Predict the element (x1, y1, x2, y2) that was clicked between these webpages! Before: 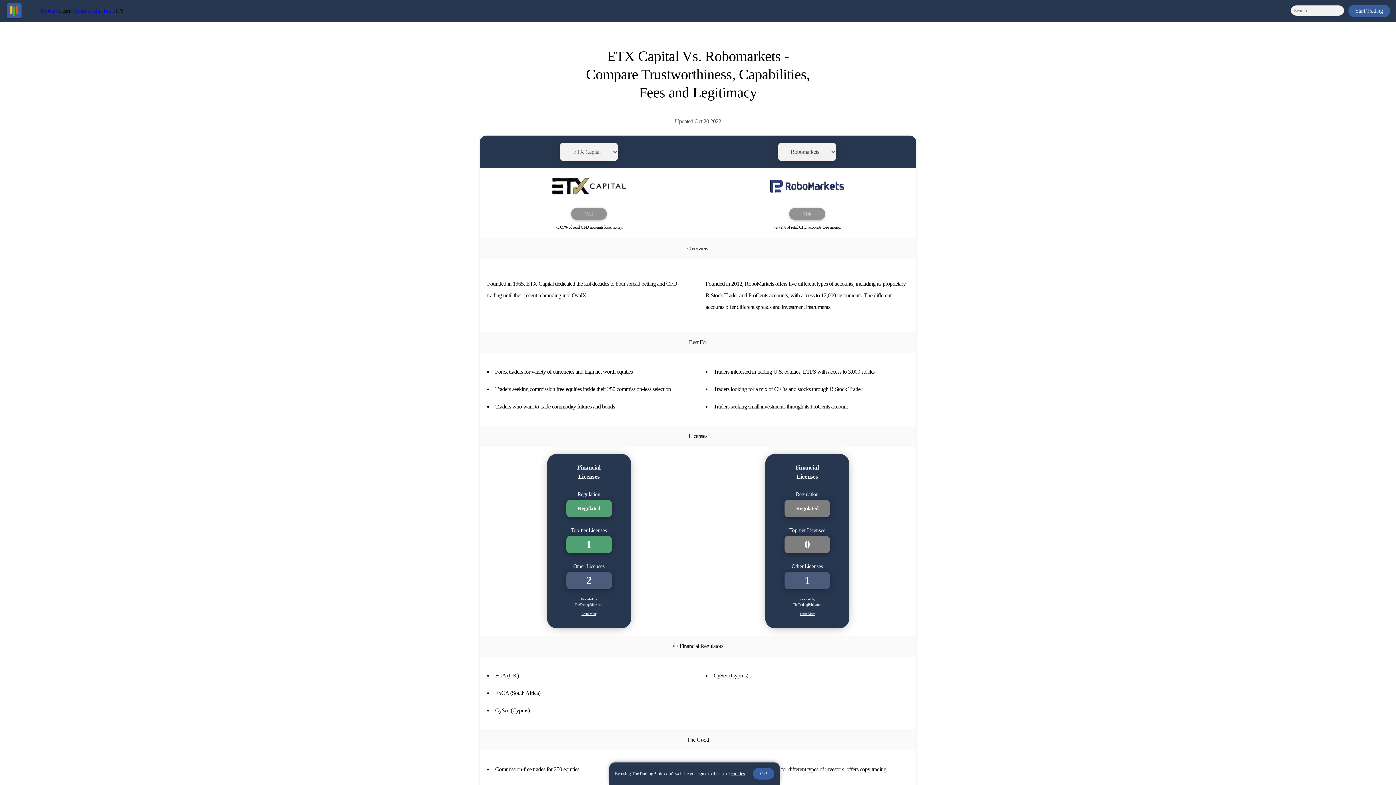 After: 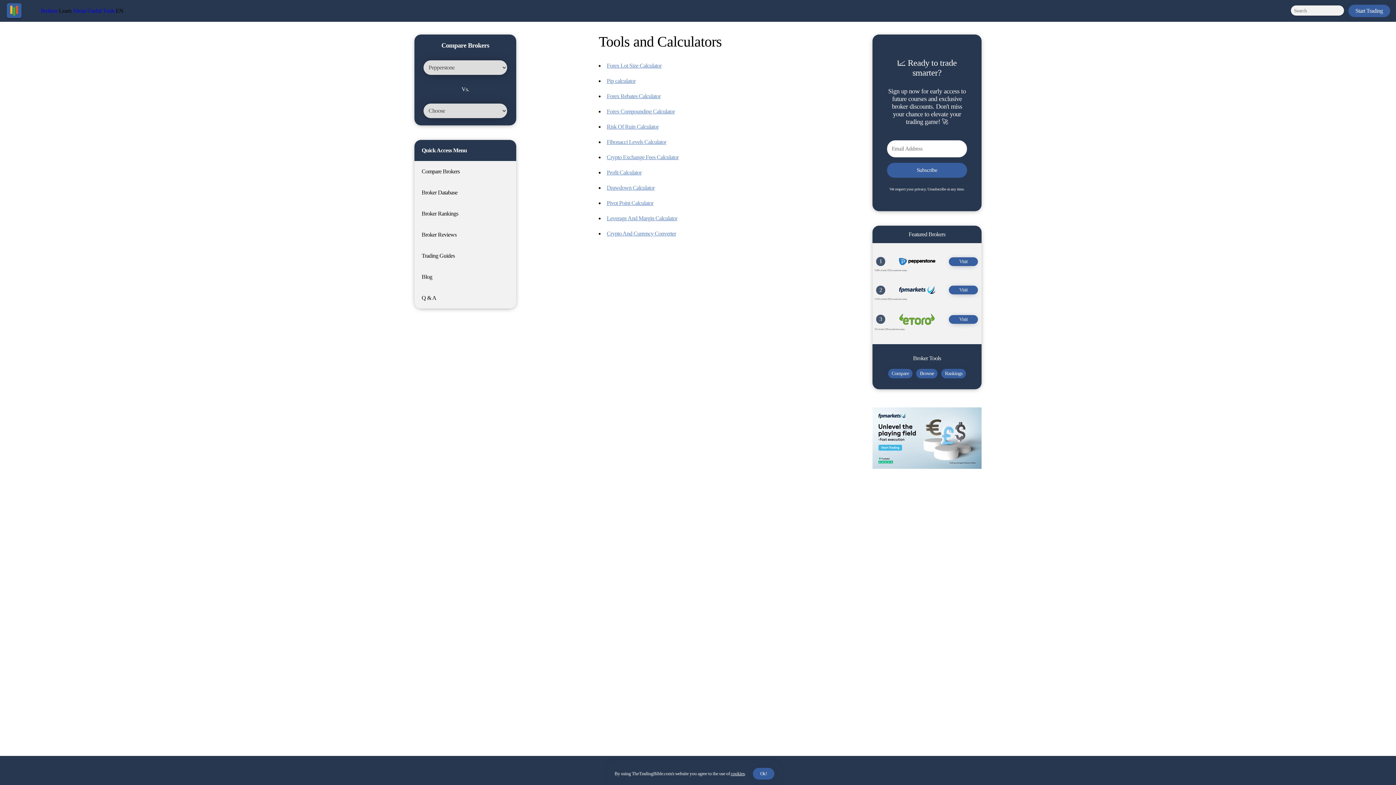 Action: bbox: (87, 7, 114, 13) label: Useful Tools